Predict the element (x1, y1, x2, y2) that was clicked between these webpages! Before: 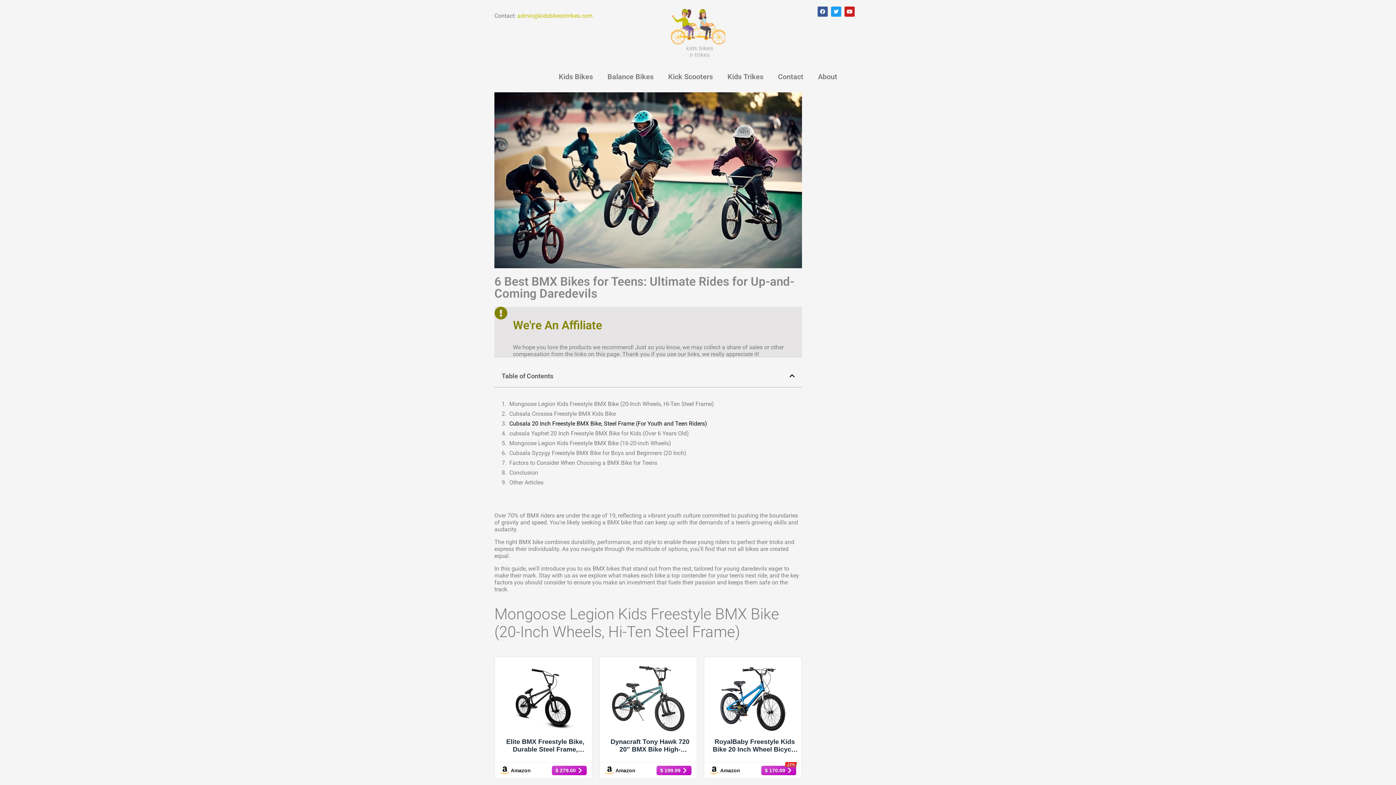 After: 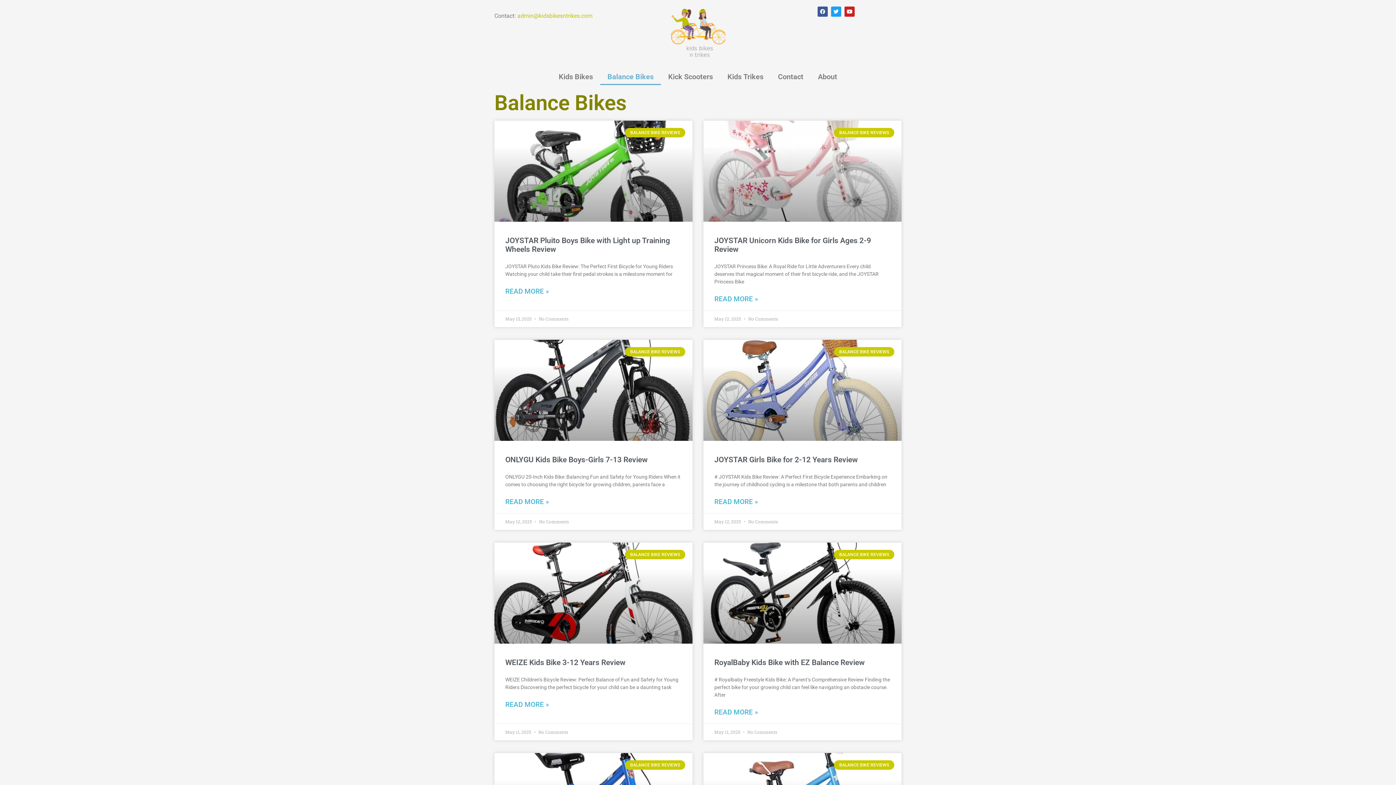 Action: label: Balance Bikes bbox: (600, 68, 661, 85)